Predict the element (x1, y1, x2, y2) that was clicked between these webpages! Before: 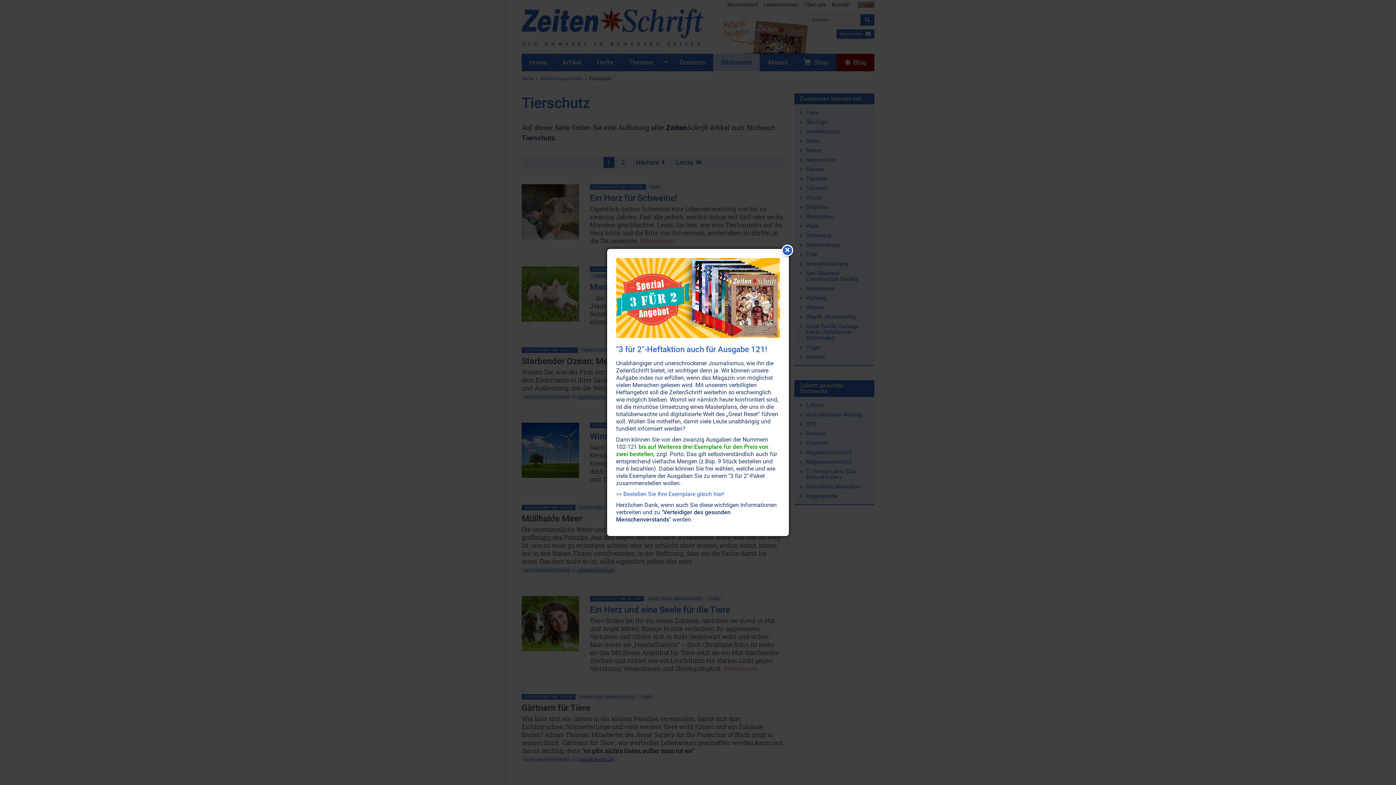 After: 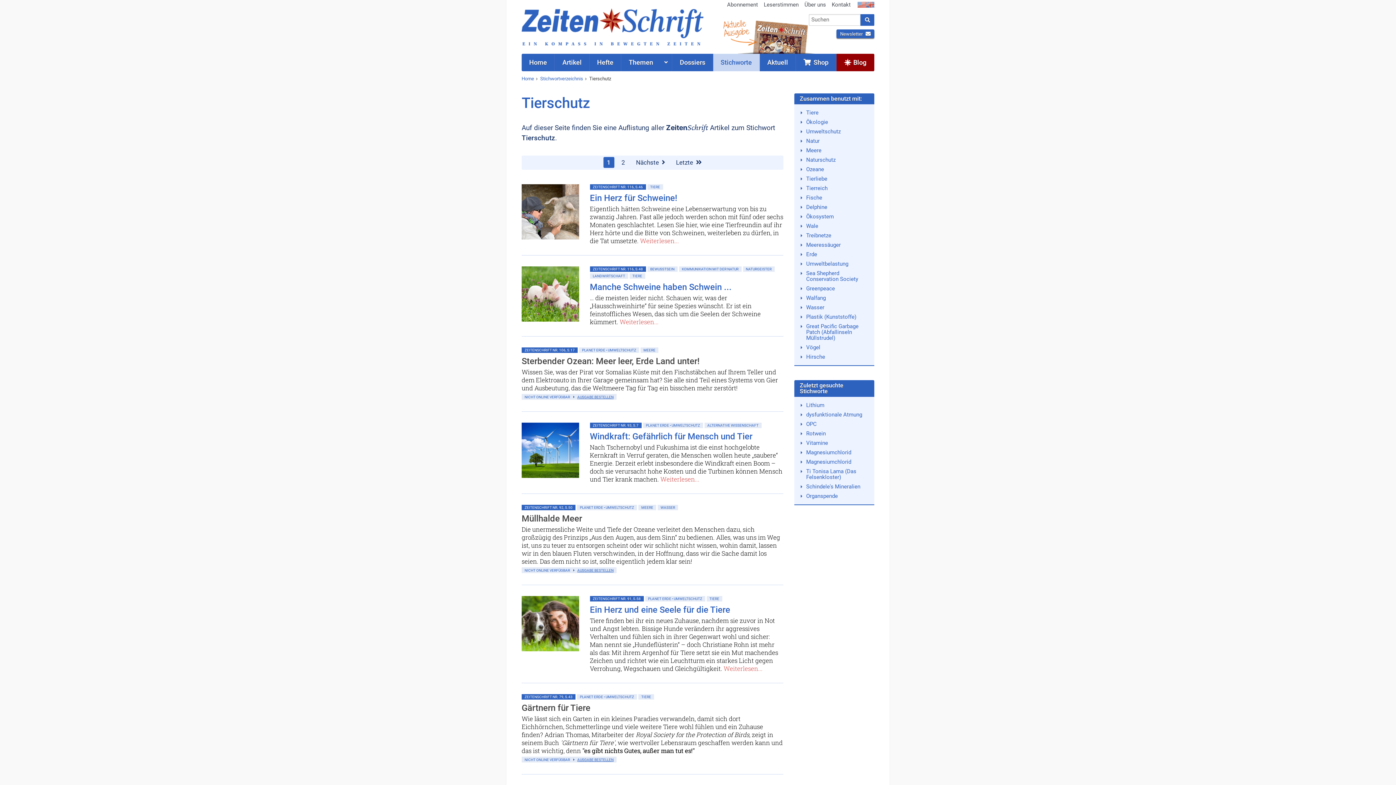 Action: bbox: (781, 244, 793, 256)